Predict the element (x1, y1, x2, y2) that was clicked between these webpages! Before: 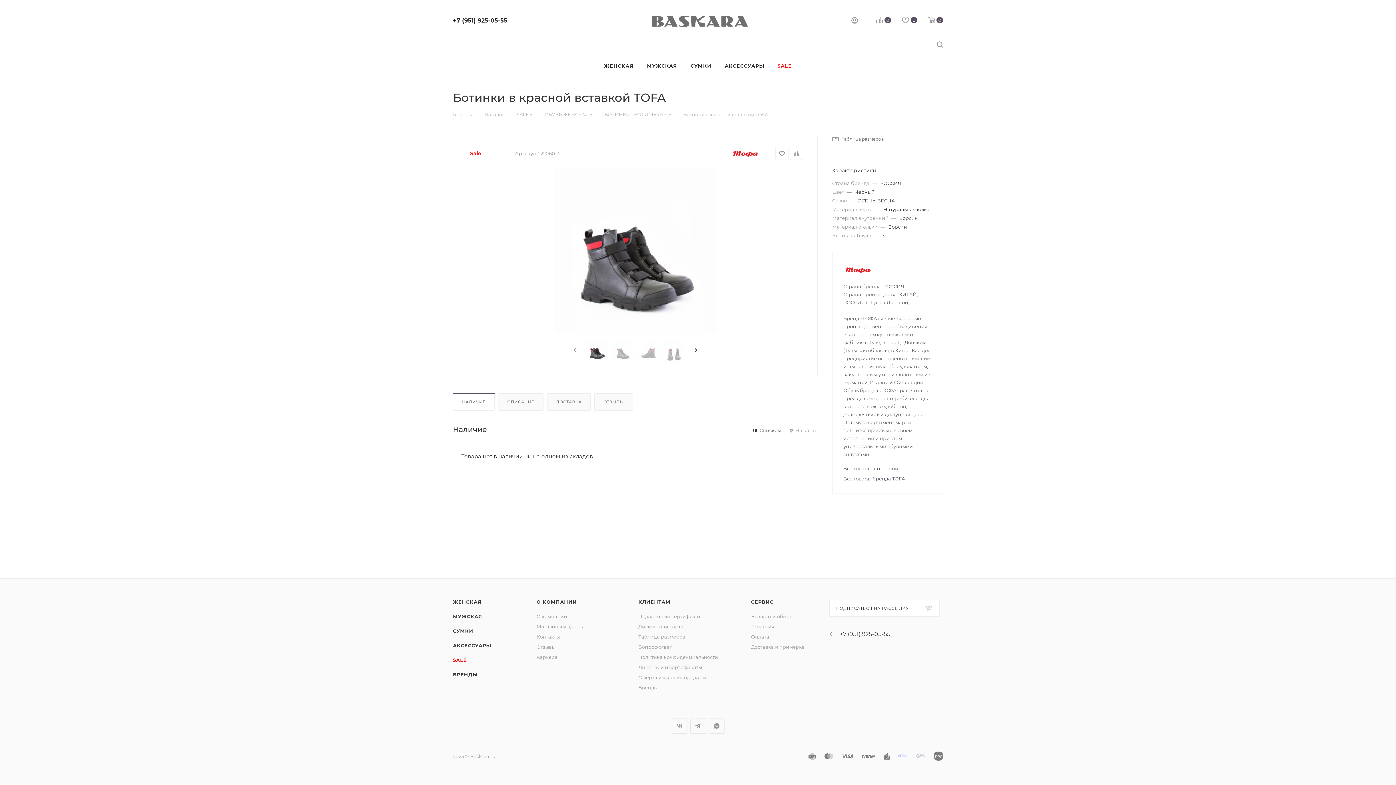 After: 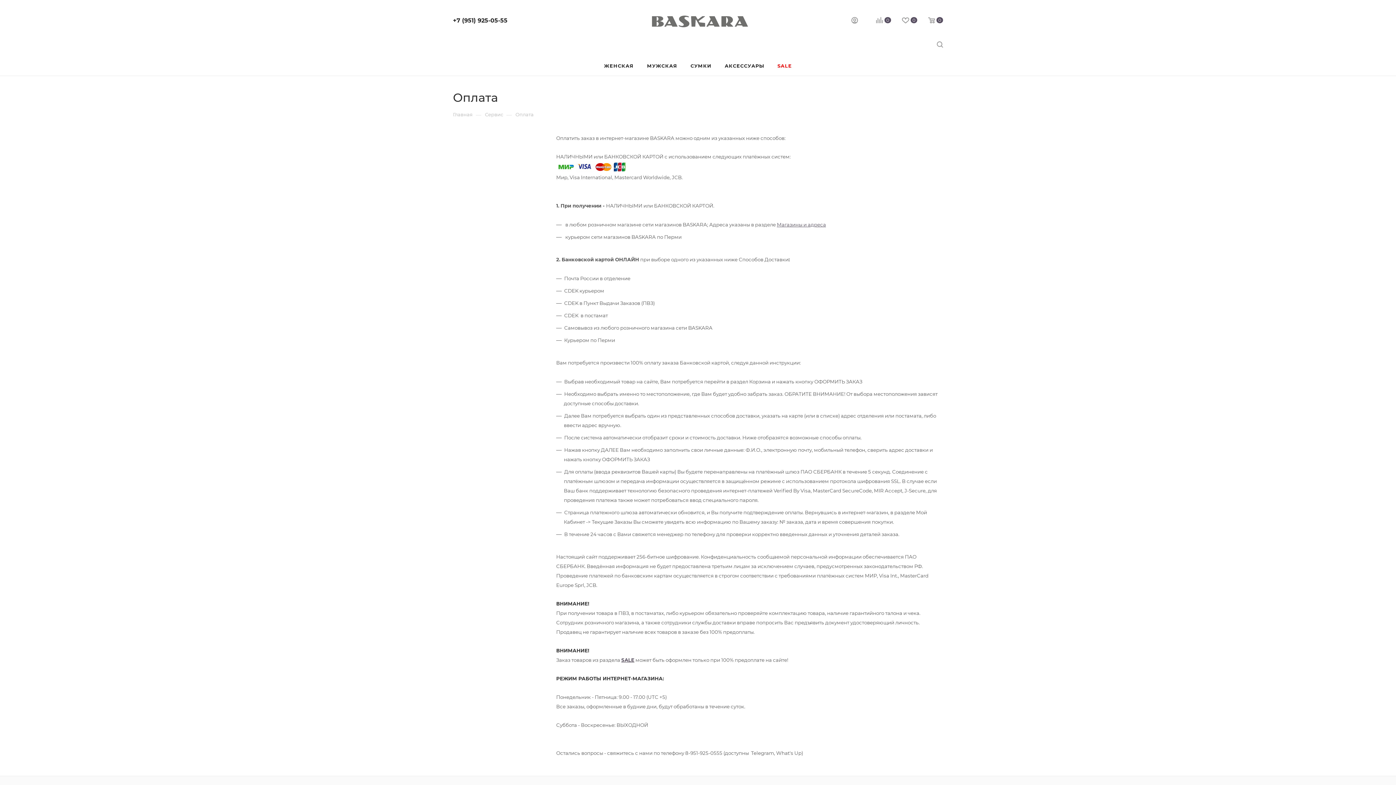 Action: label: Оплата bbox: (751, 634, 769, 640)